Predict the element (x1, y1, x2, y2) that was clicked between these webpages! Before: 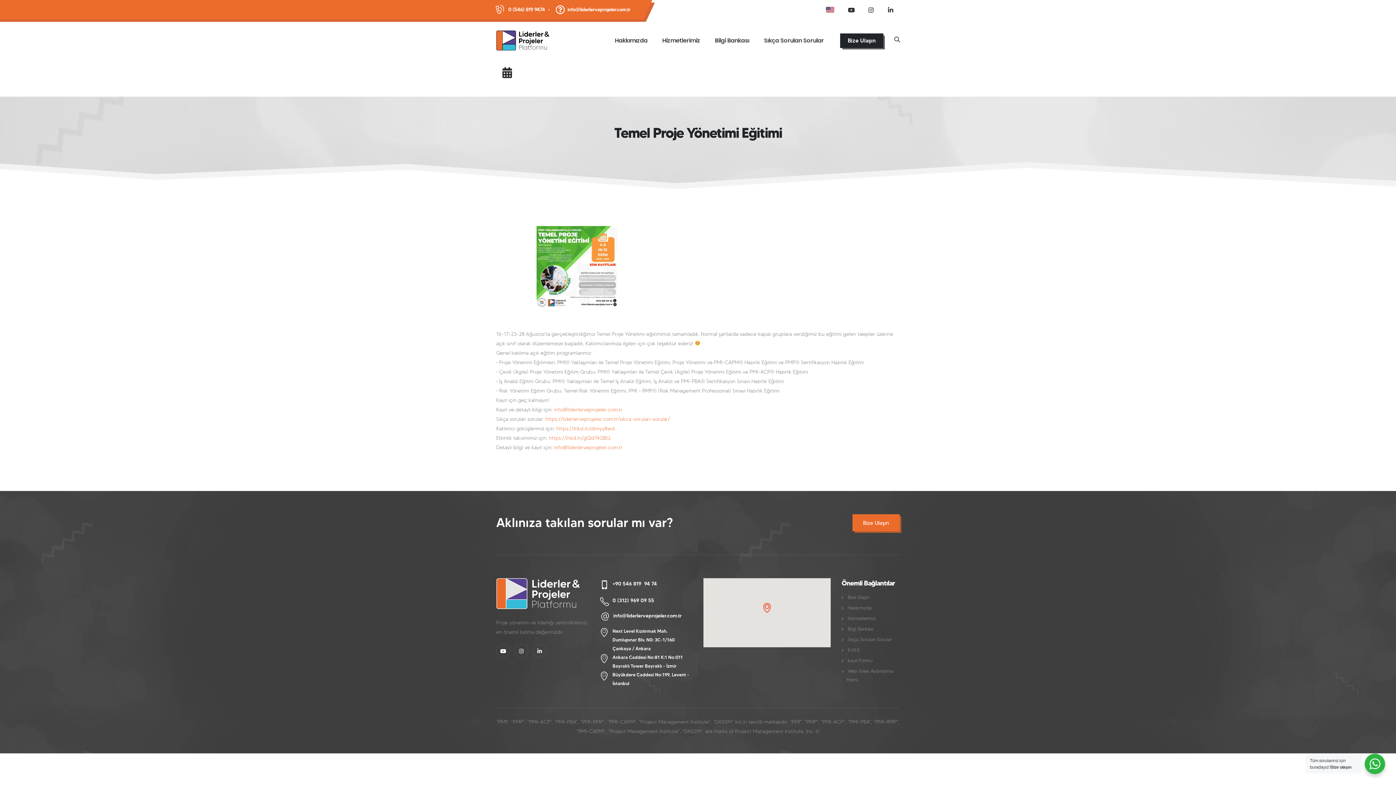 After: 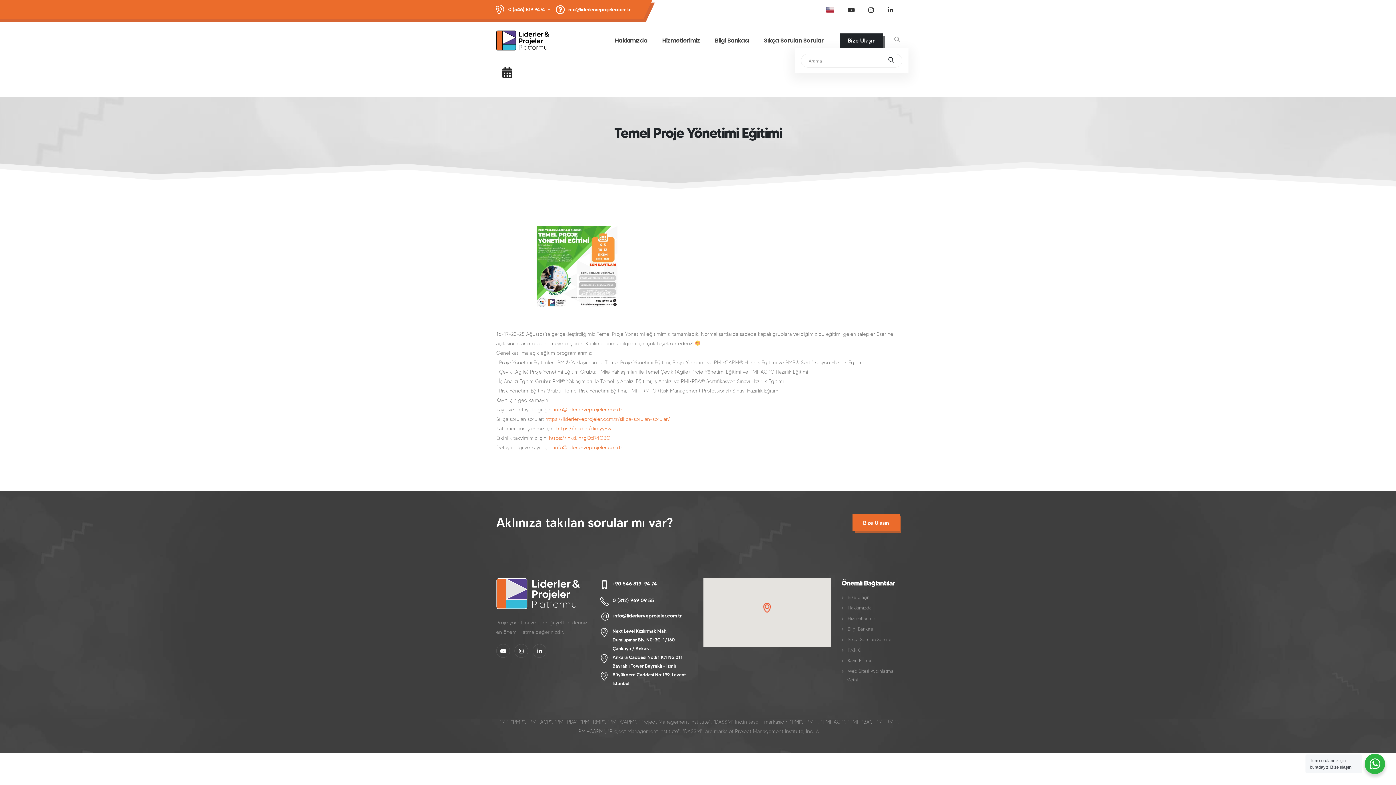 Action: bbox: (894, 35, 900, 45)